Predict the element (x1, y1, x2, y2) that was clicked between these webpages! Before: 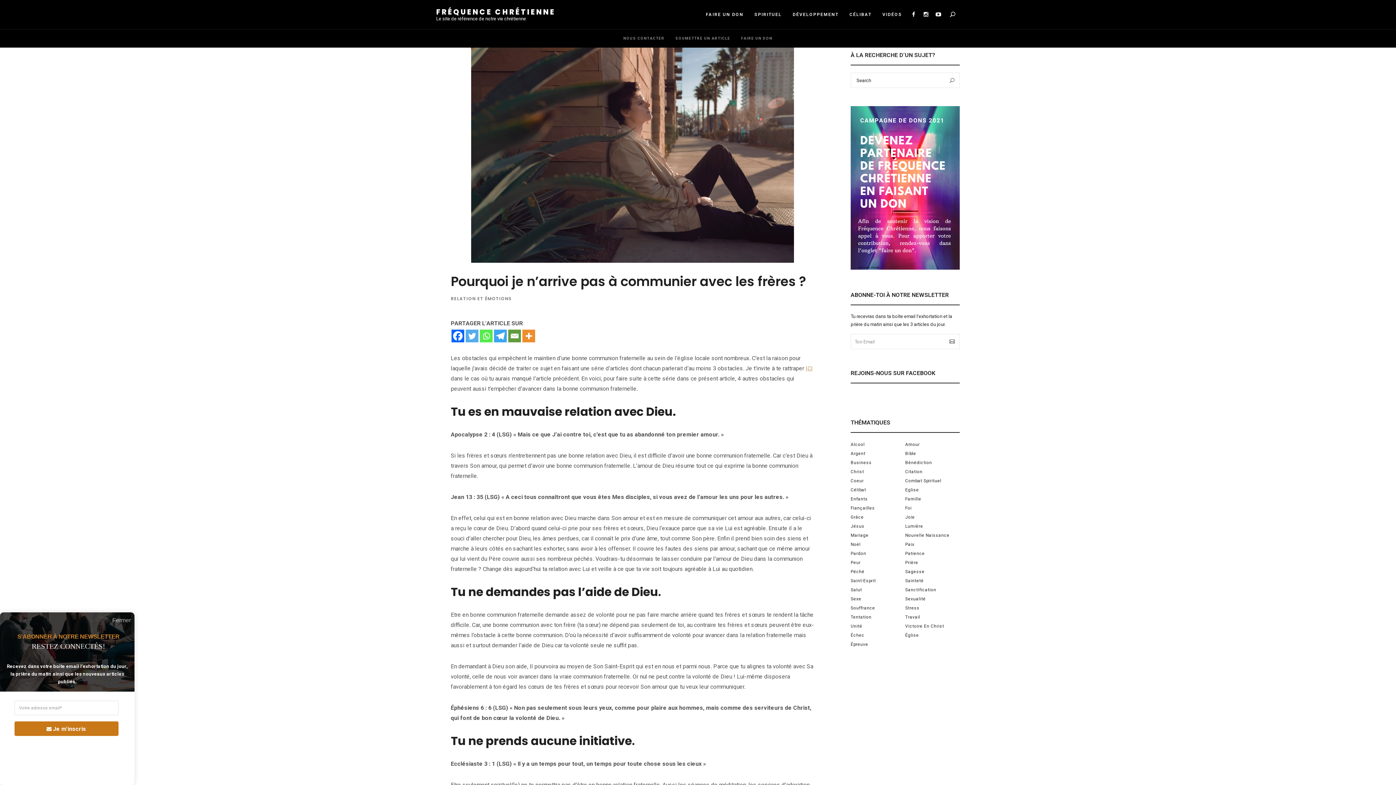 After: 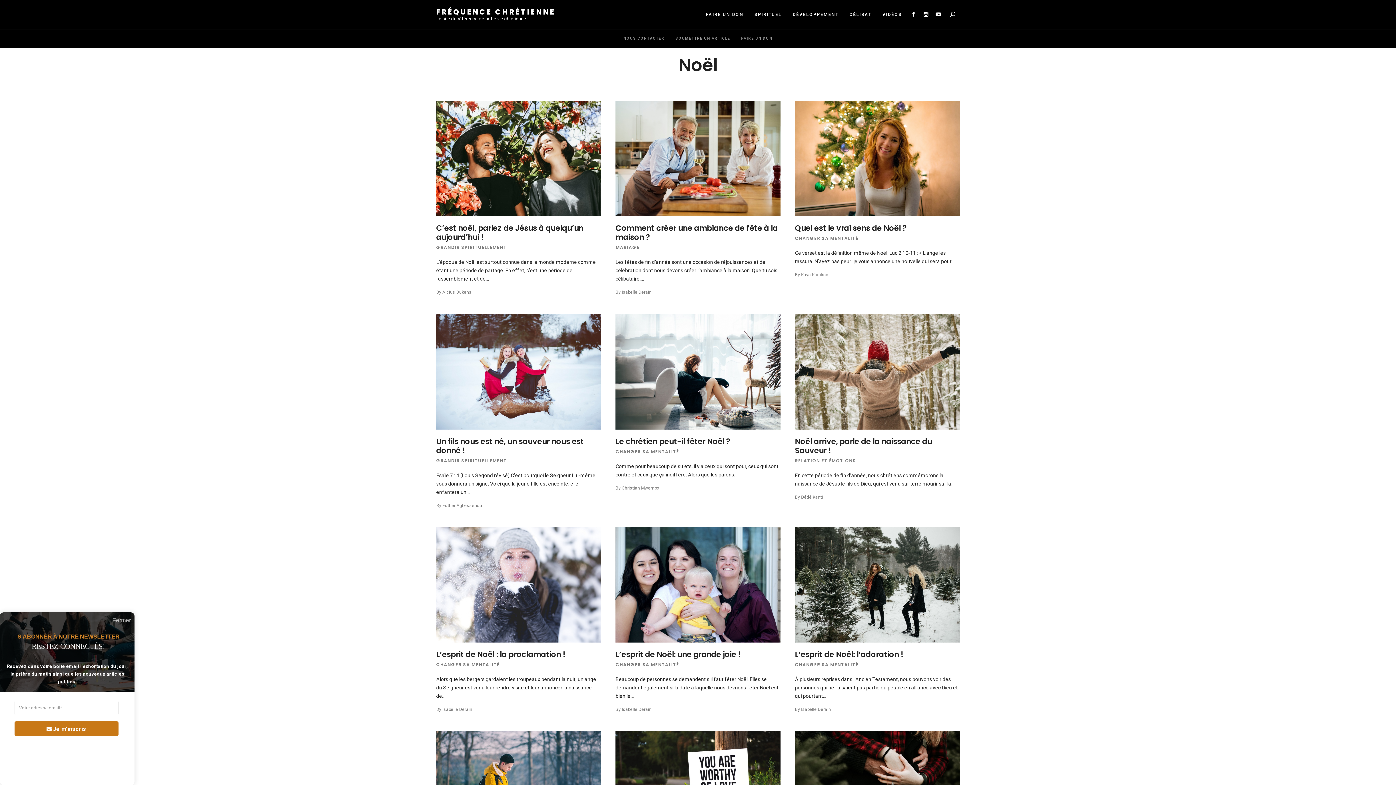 Action: label: Noël (13 éléments) bbox: (850, 540, 905, 549)